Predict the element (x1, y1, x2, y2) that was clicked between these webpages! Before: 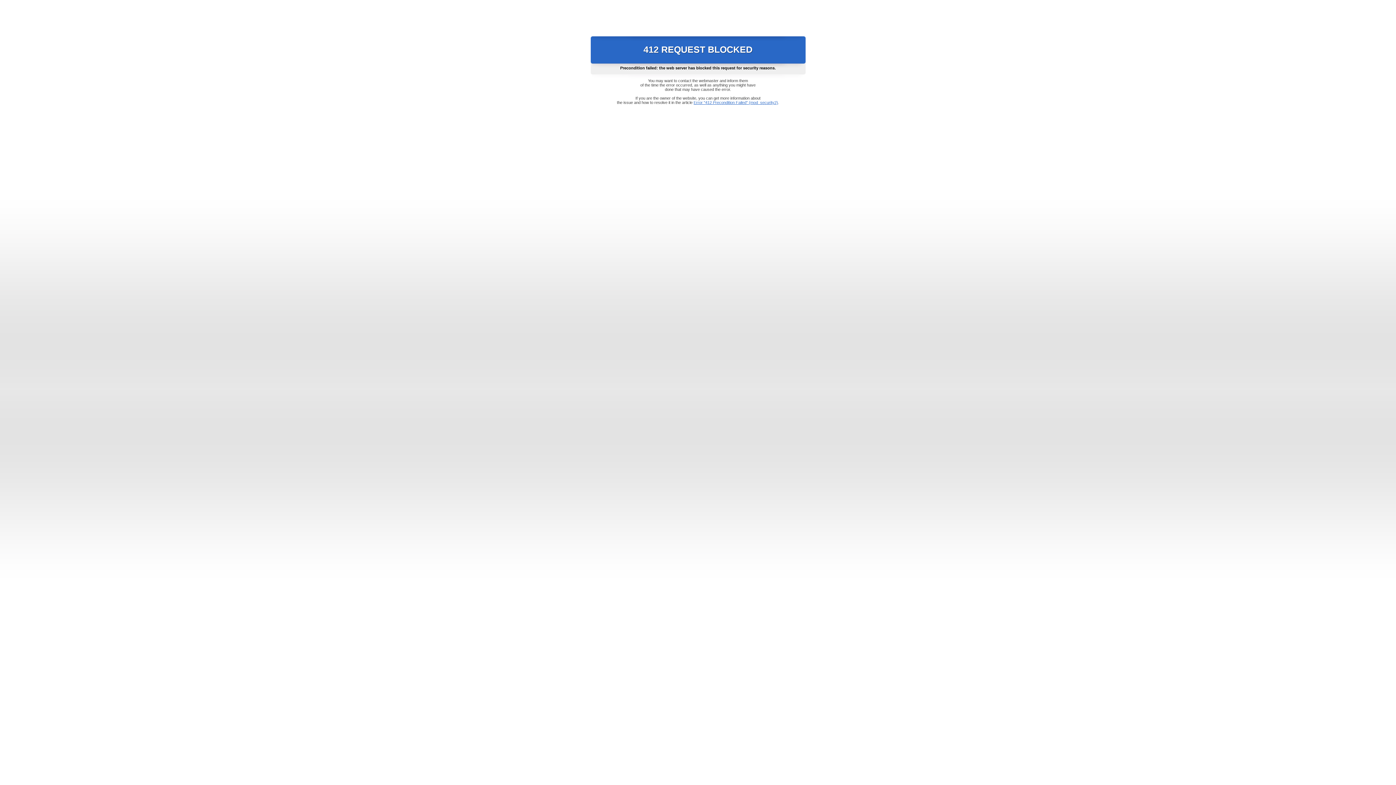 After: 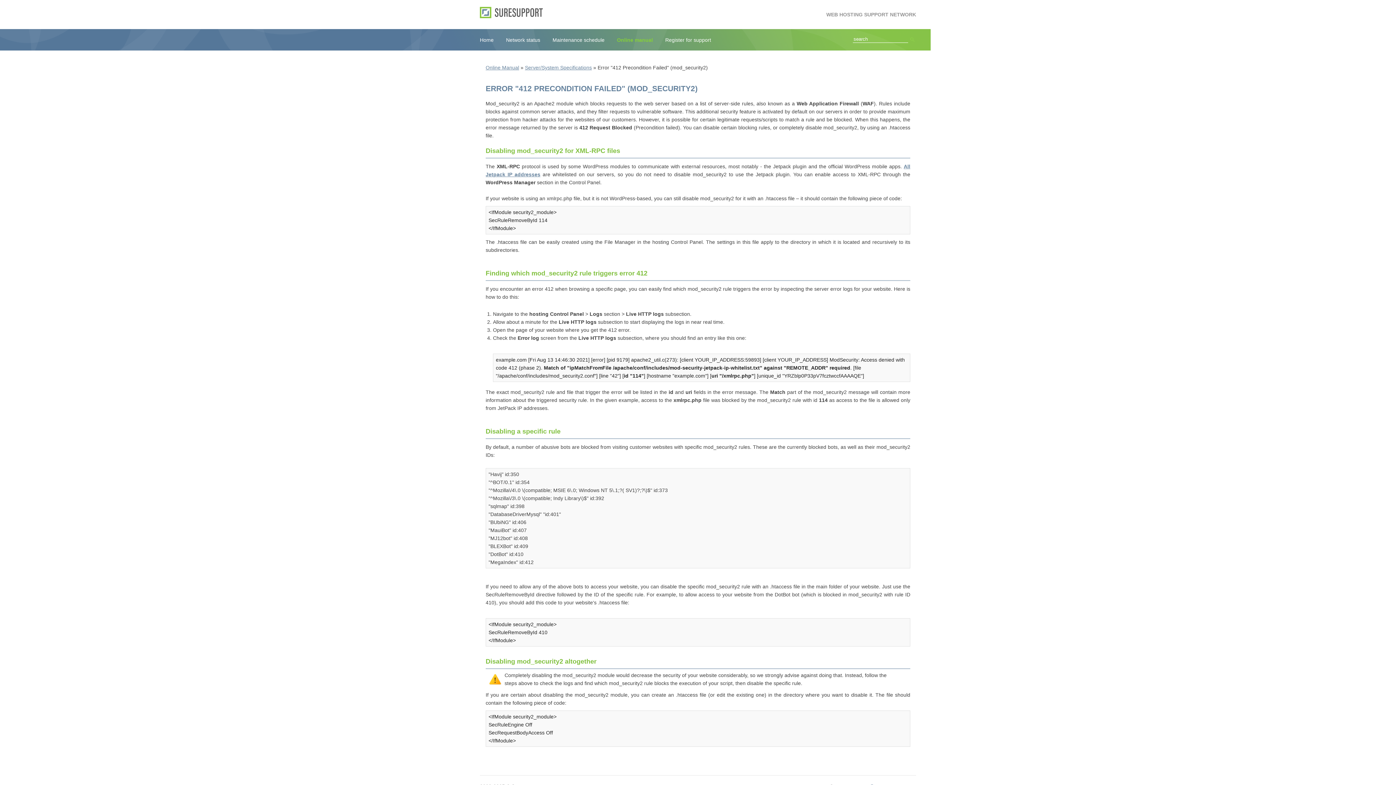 Action: bbox: (693, 100, 778, 104) label: Error "412 Precondition Failed" (mod_security2)